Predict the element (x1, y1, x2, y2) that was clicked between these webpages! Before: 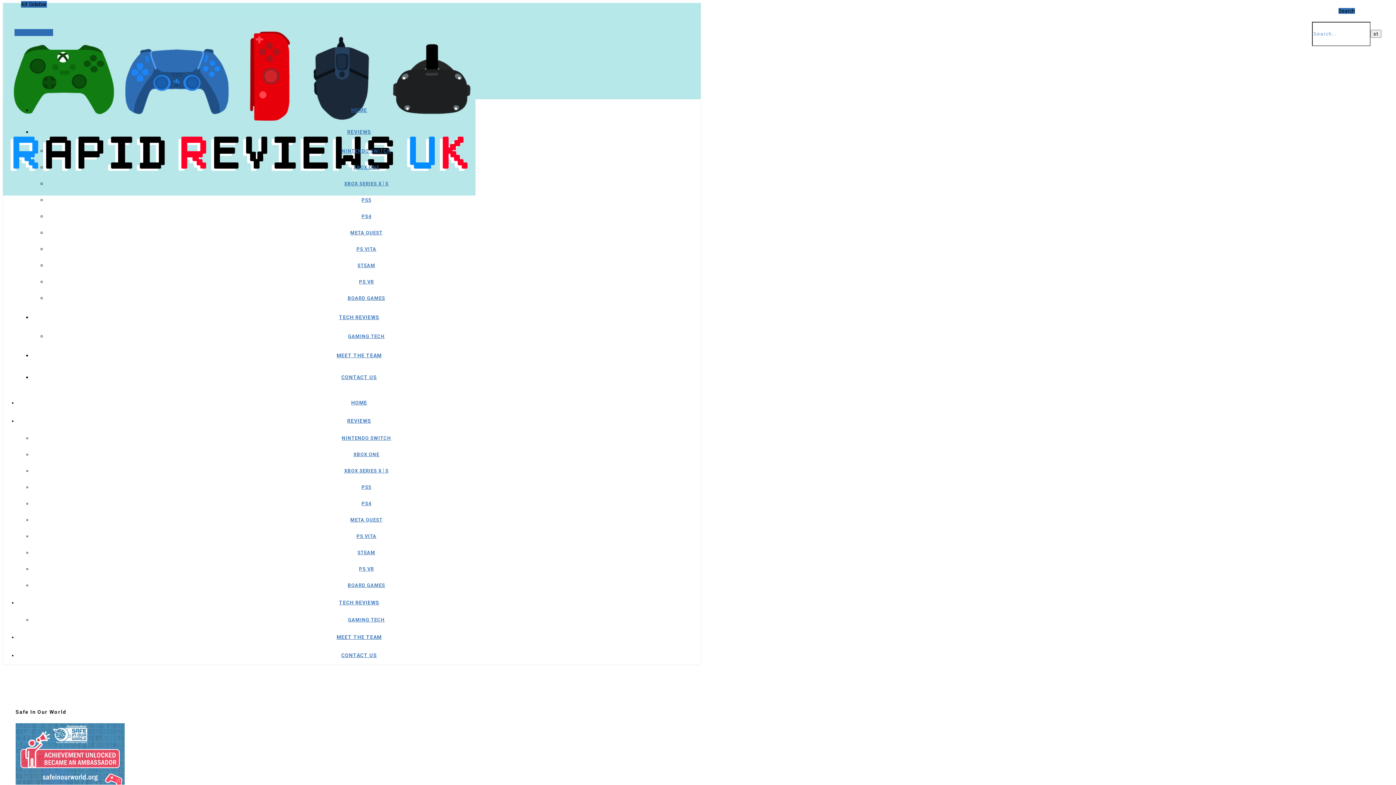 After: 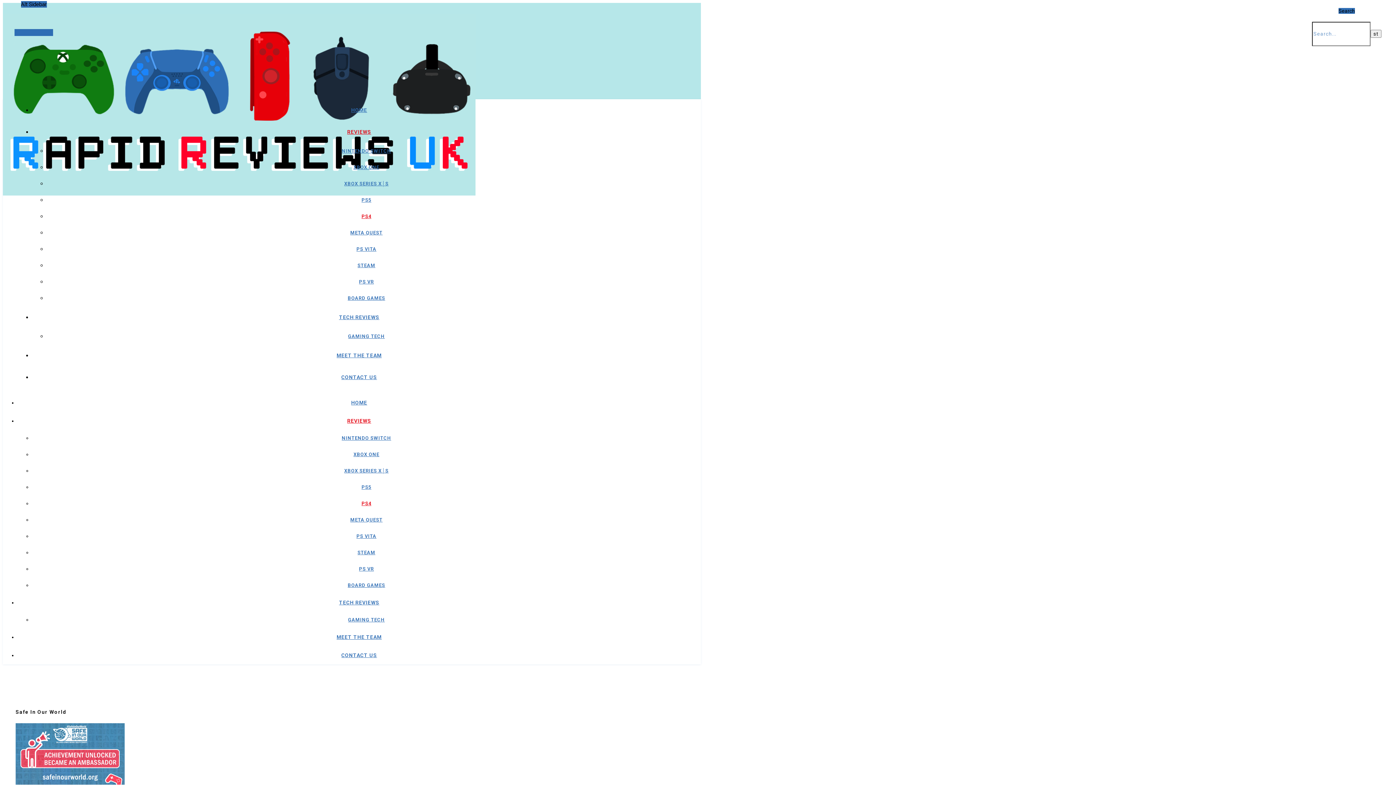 Action: label: PS4 bbox: (361, 213, 371, 219)